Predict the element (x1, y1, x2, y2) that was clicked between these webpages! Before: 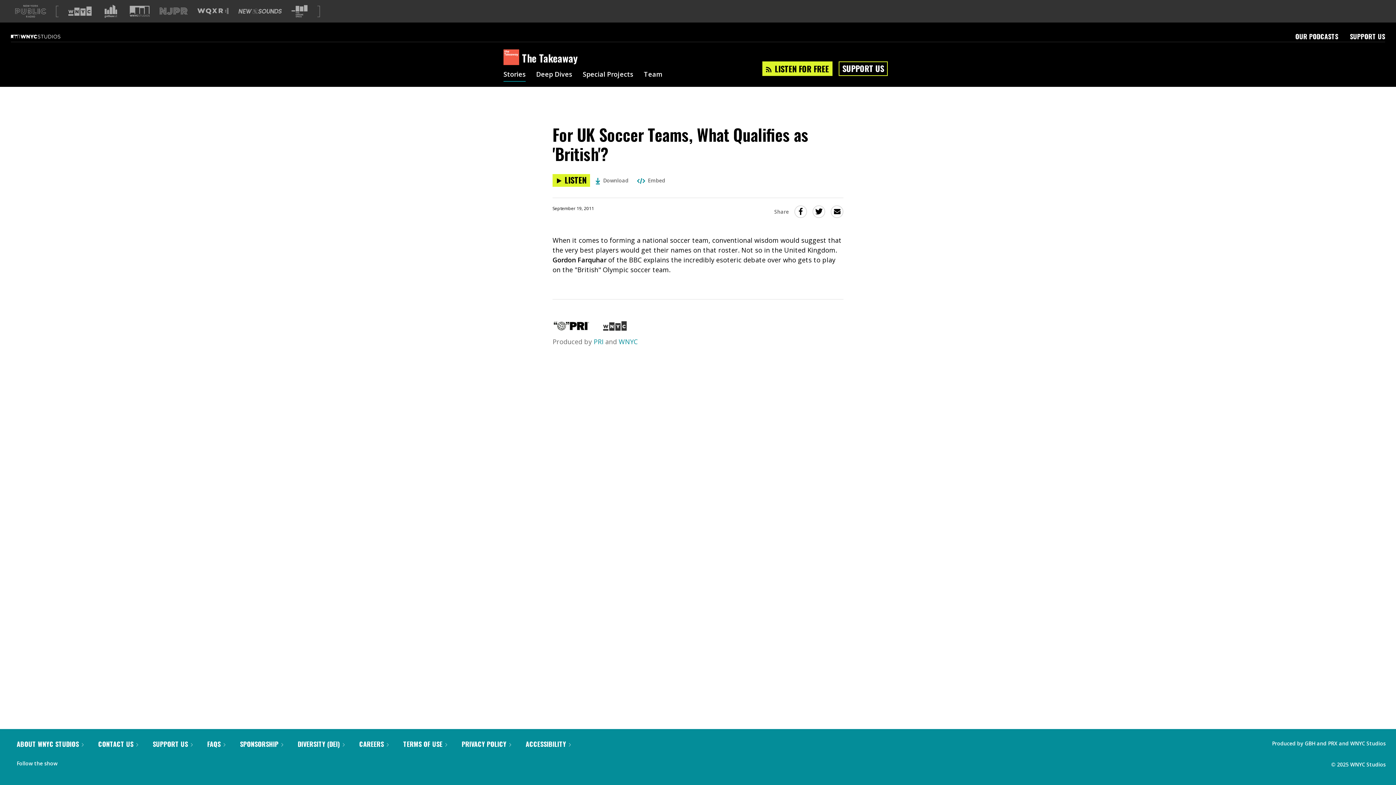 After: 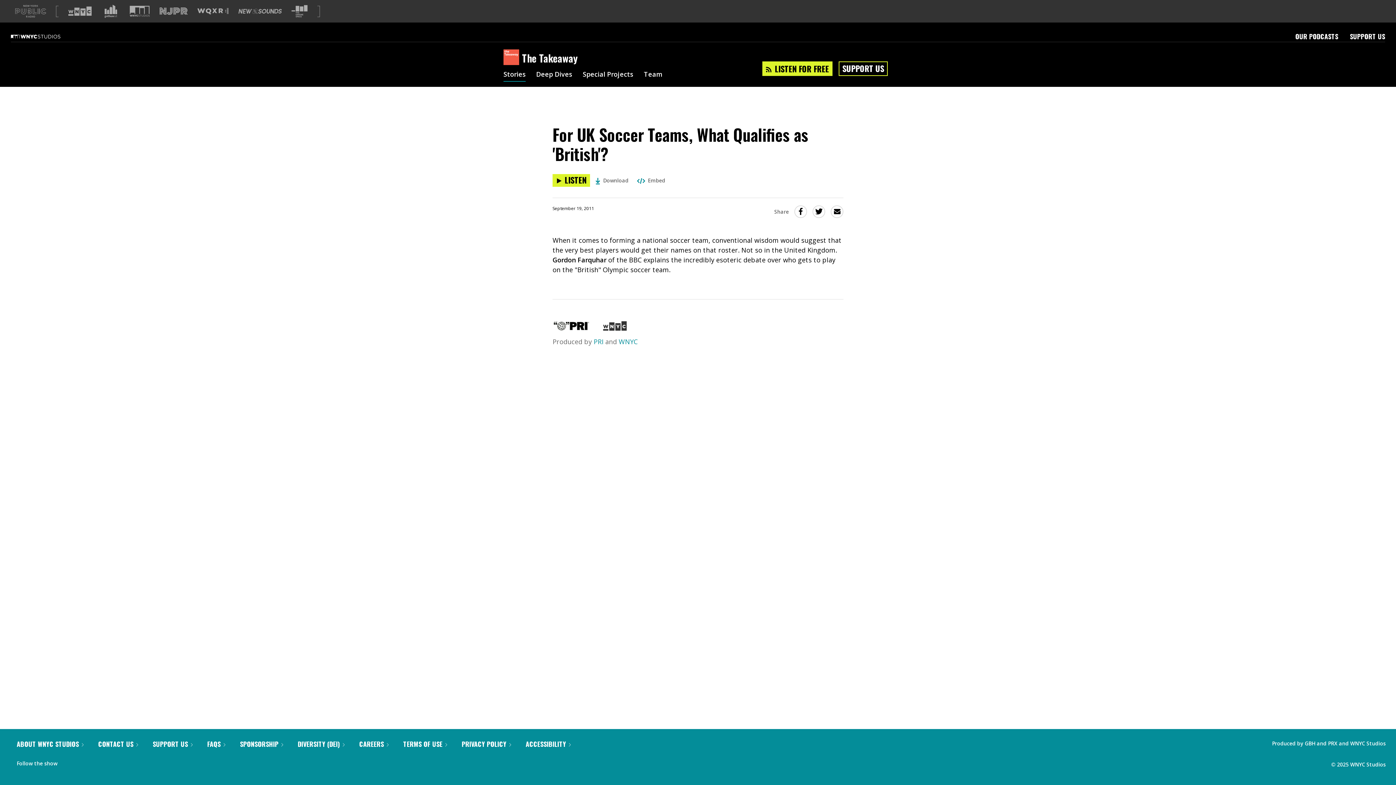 Action: bbox: (159, 19, 187, 26) label: Visit NJPR (Opens in new window)